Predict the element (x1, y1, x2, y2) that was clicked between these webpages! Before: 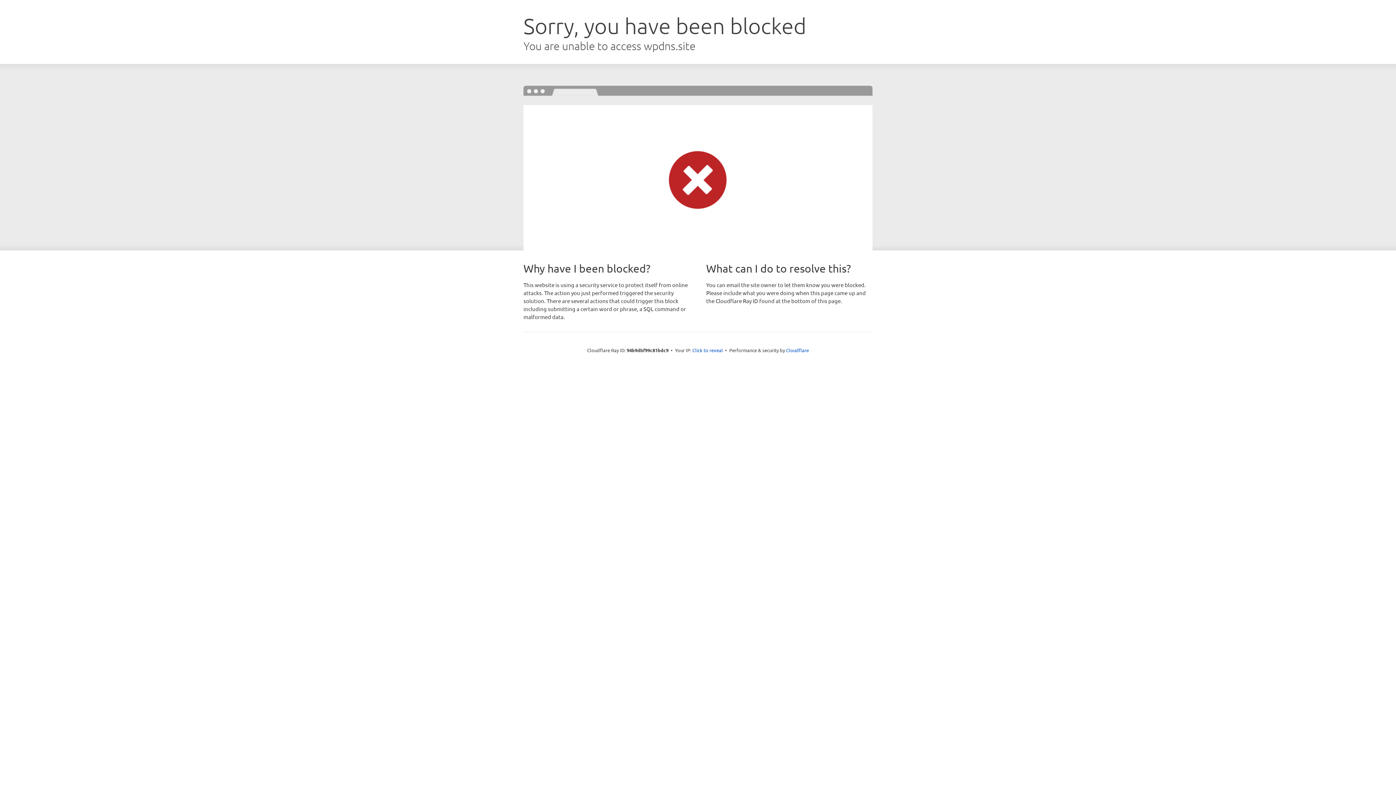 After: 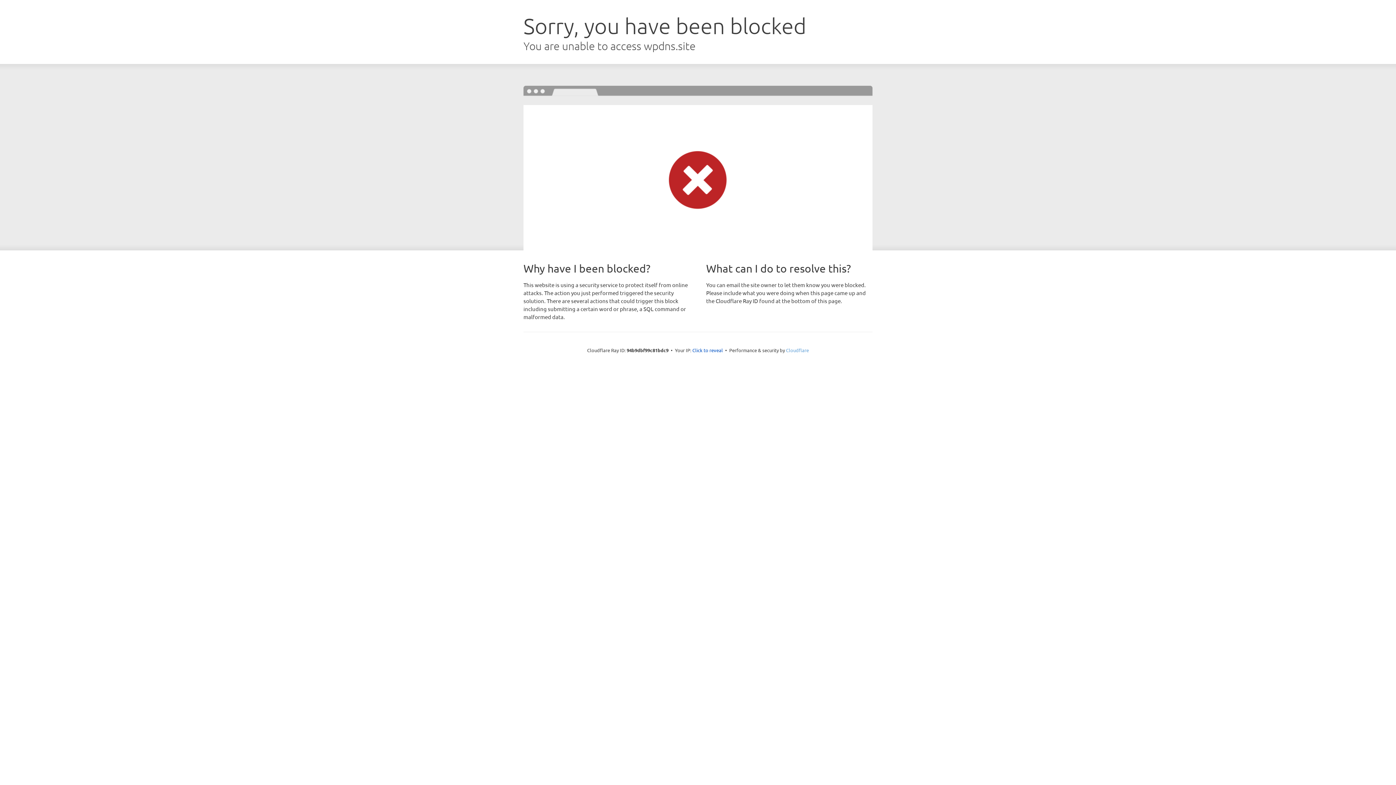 Action: bbox: (786, 347, 809, 353) label: Cloudflare